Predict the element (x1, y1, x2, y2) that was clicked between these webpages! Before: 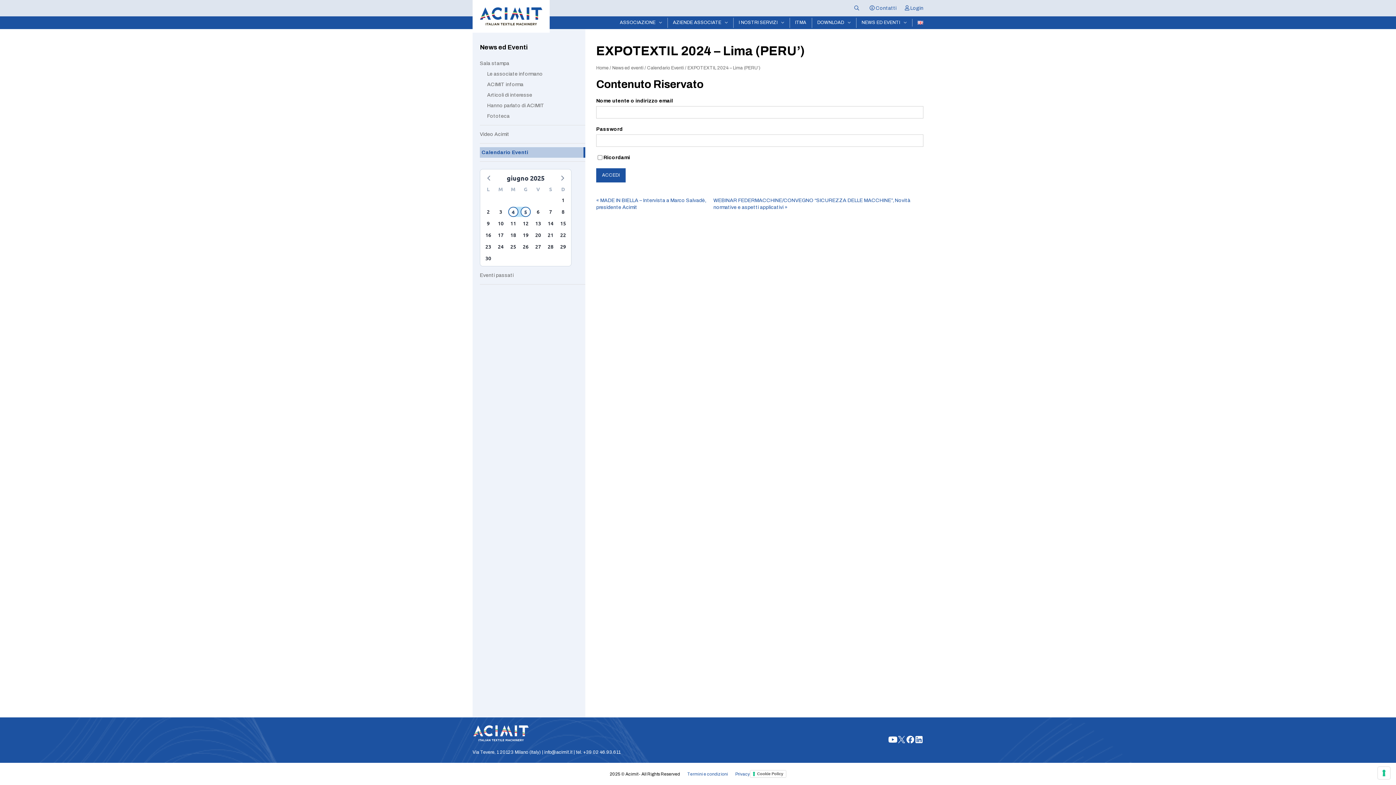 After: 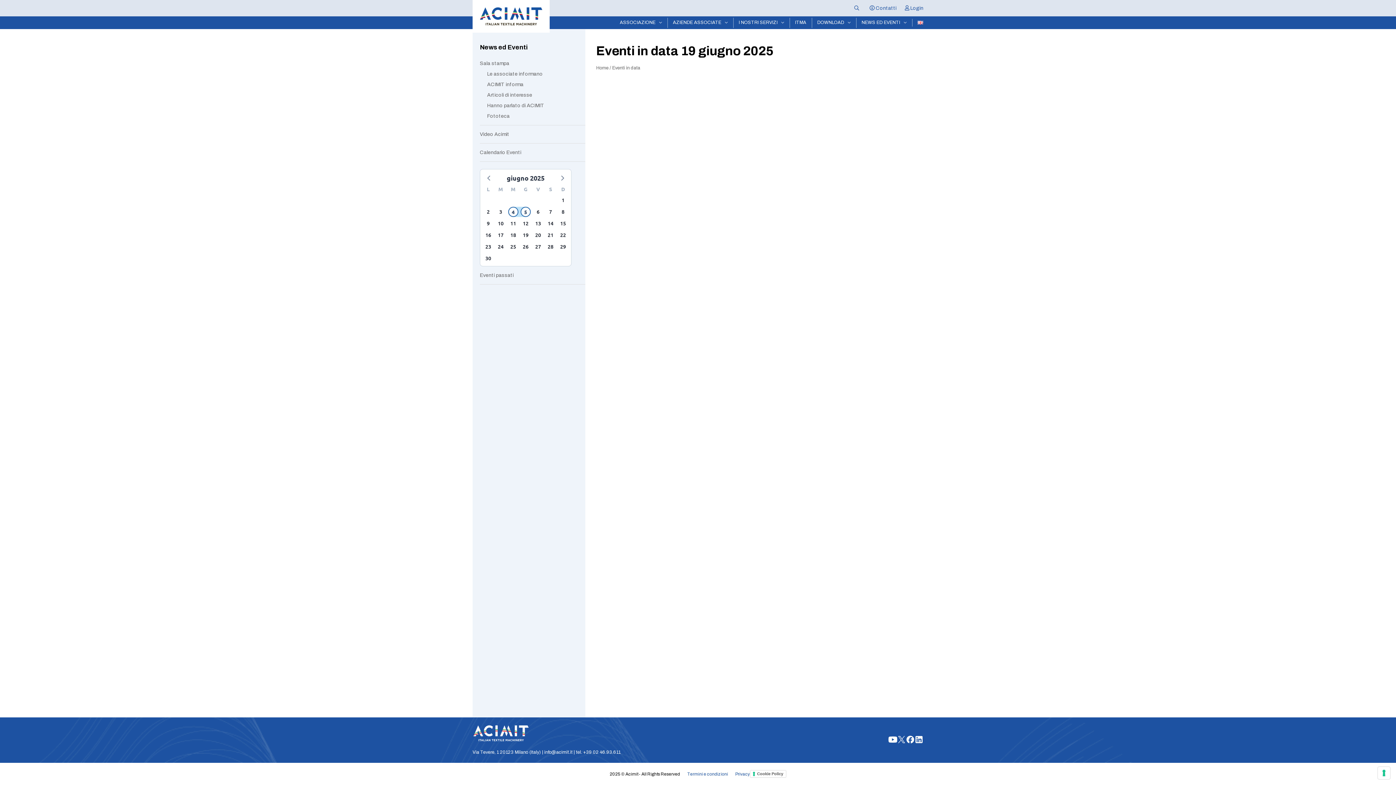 Action: bbox: (520, 230, 530, 240) label: giovedì 19 giugno 2025